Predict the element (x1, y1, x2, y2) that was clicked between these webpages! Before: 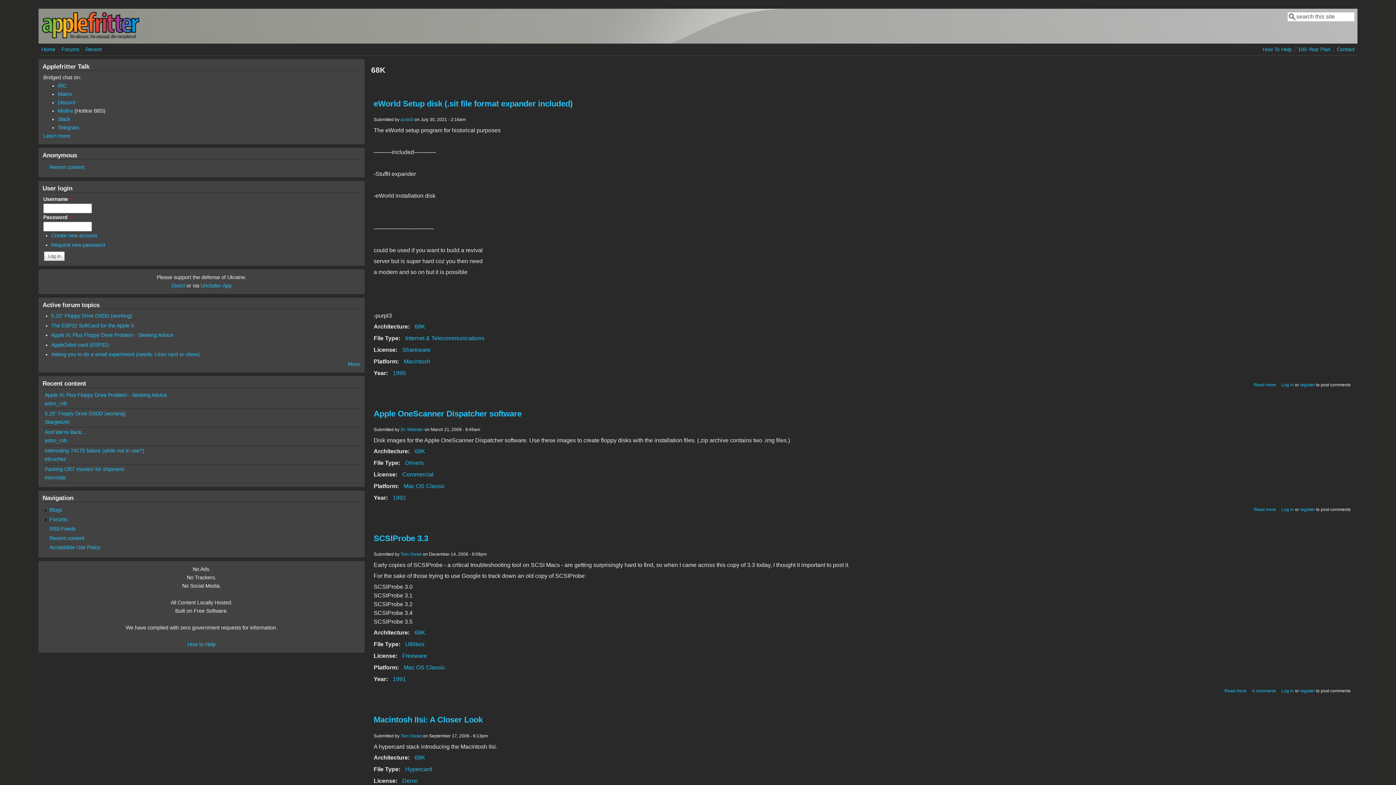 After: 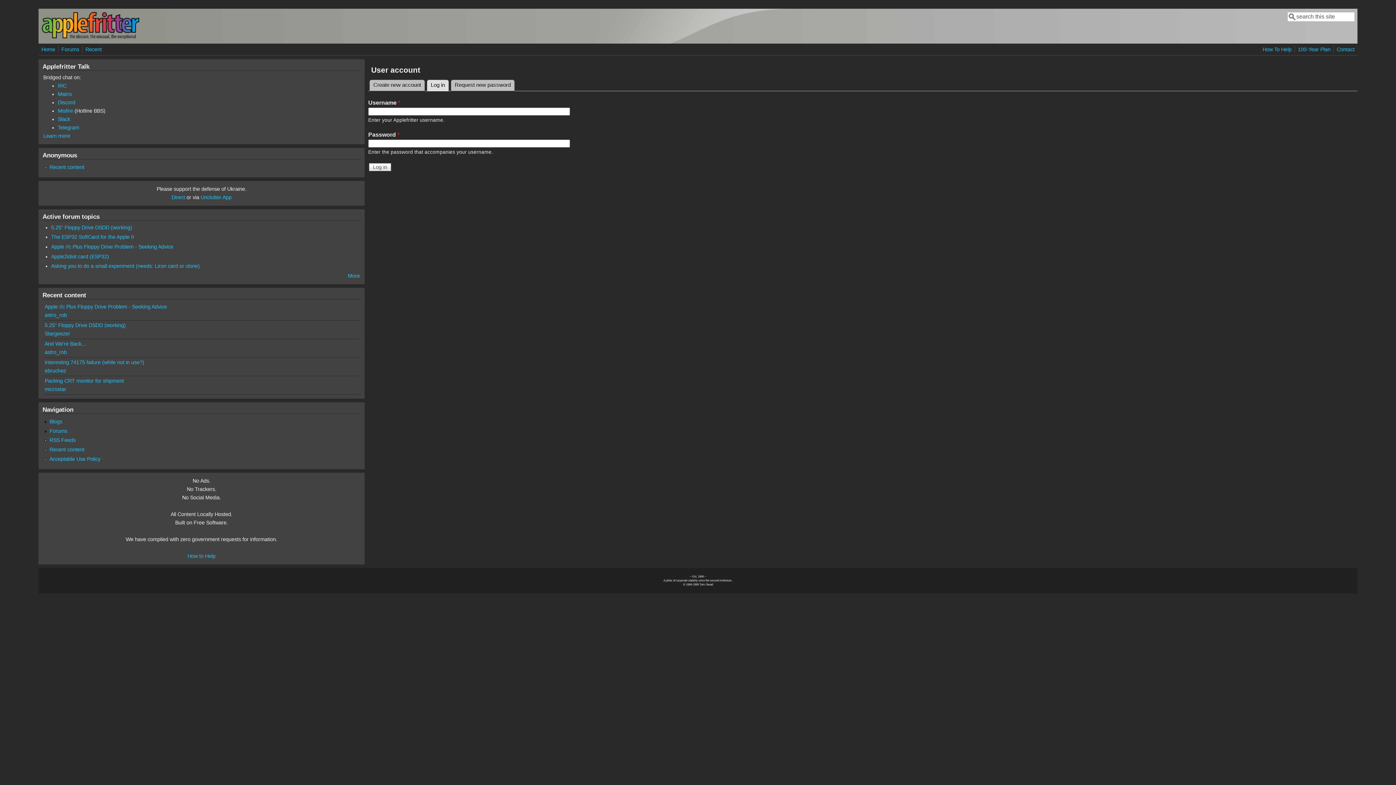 Action: label: Log in bbox: (1281, 382, 1294, 387)